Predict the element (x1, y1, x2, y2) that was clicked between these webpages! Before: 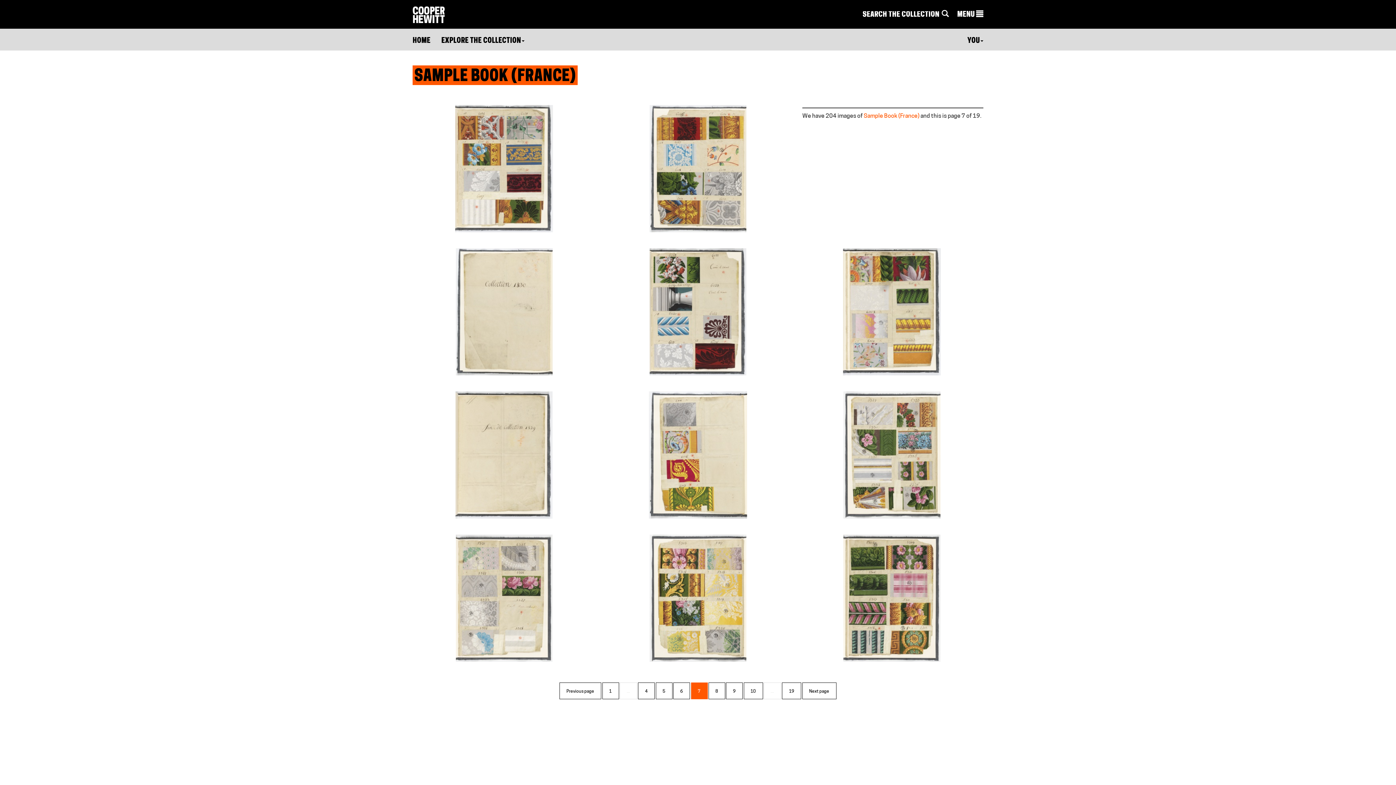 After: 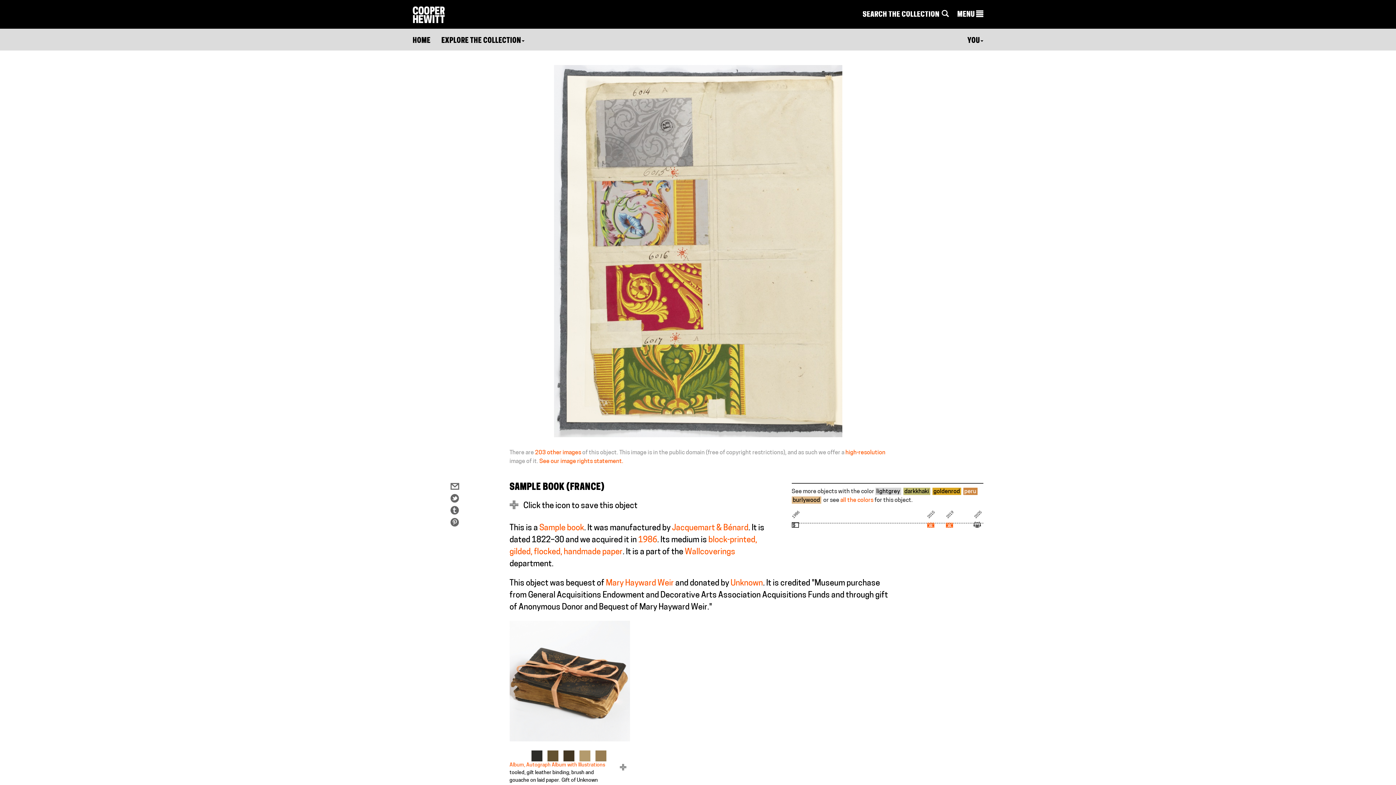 Action: bbox: (634, 391, 761, 518)